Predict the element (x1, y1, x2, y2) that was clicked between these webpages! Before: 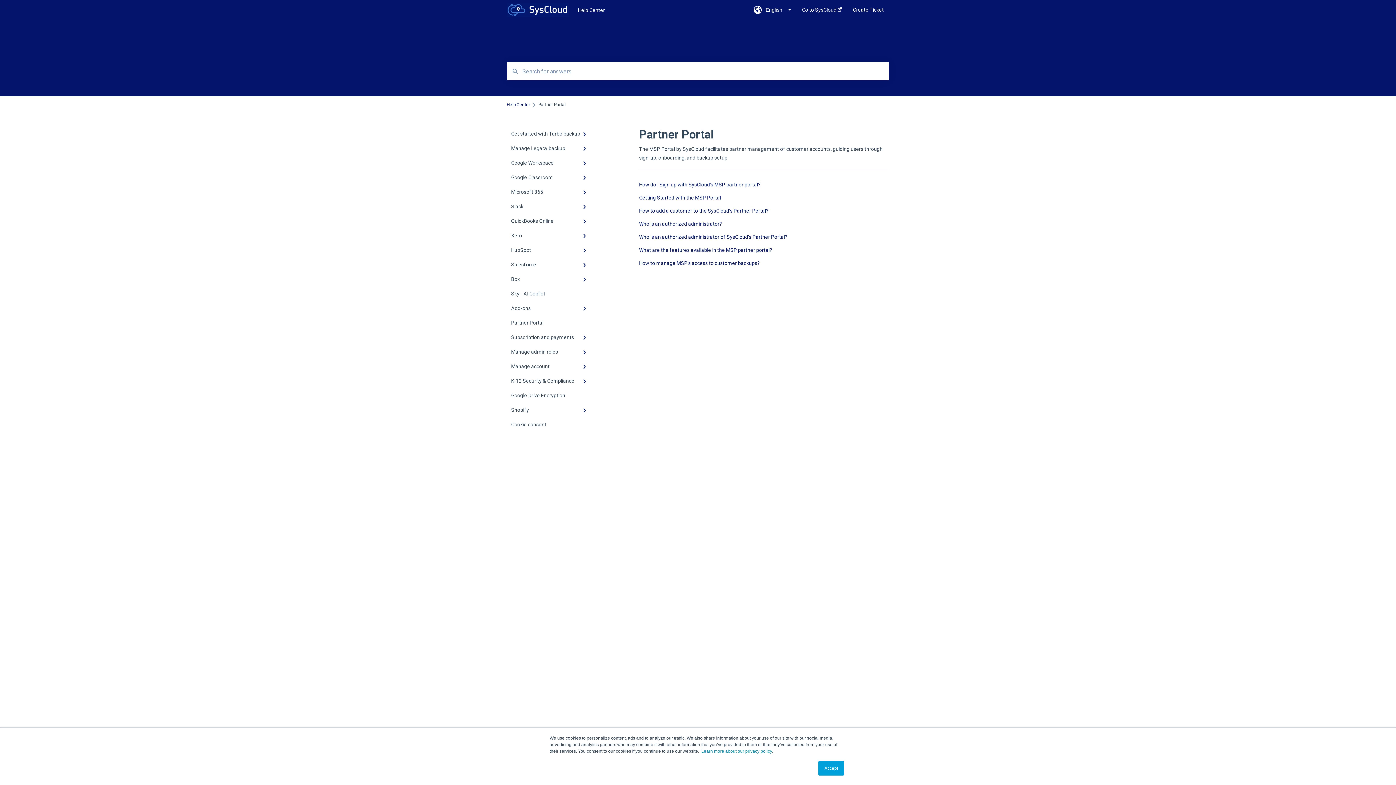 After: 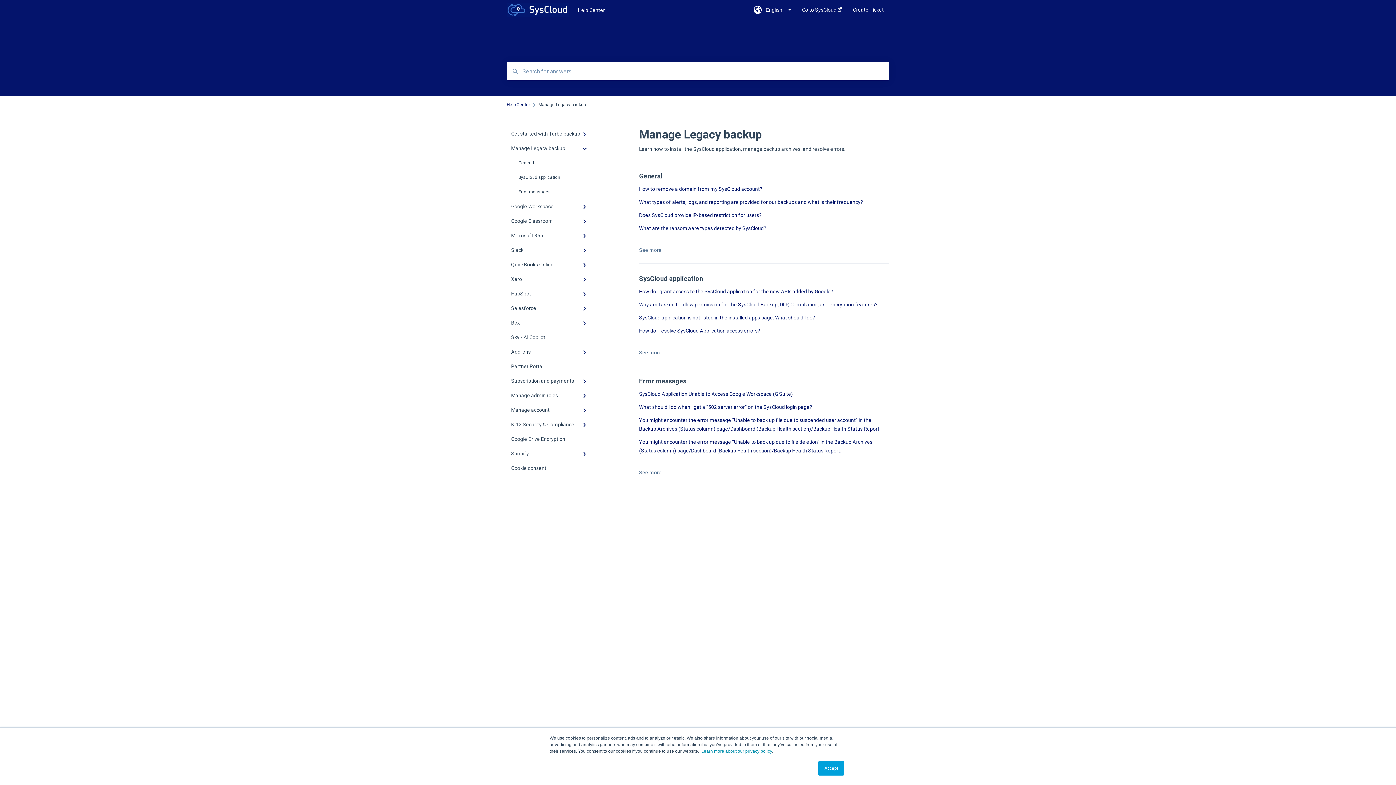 Action: bbox: (506, 141, 594, 155) label: Manage Legacy backup